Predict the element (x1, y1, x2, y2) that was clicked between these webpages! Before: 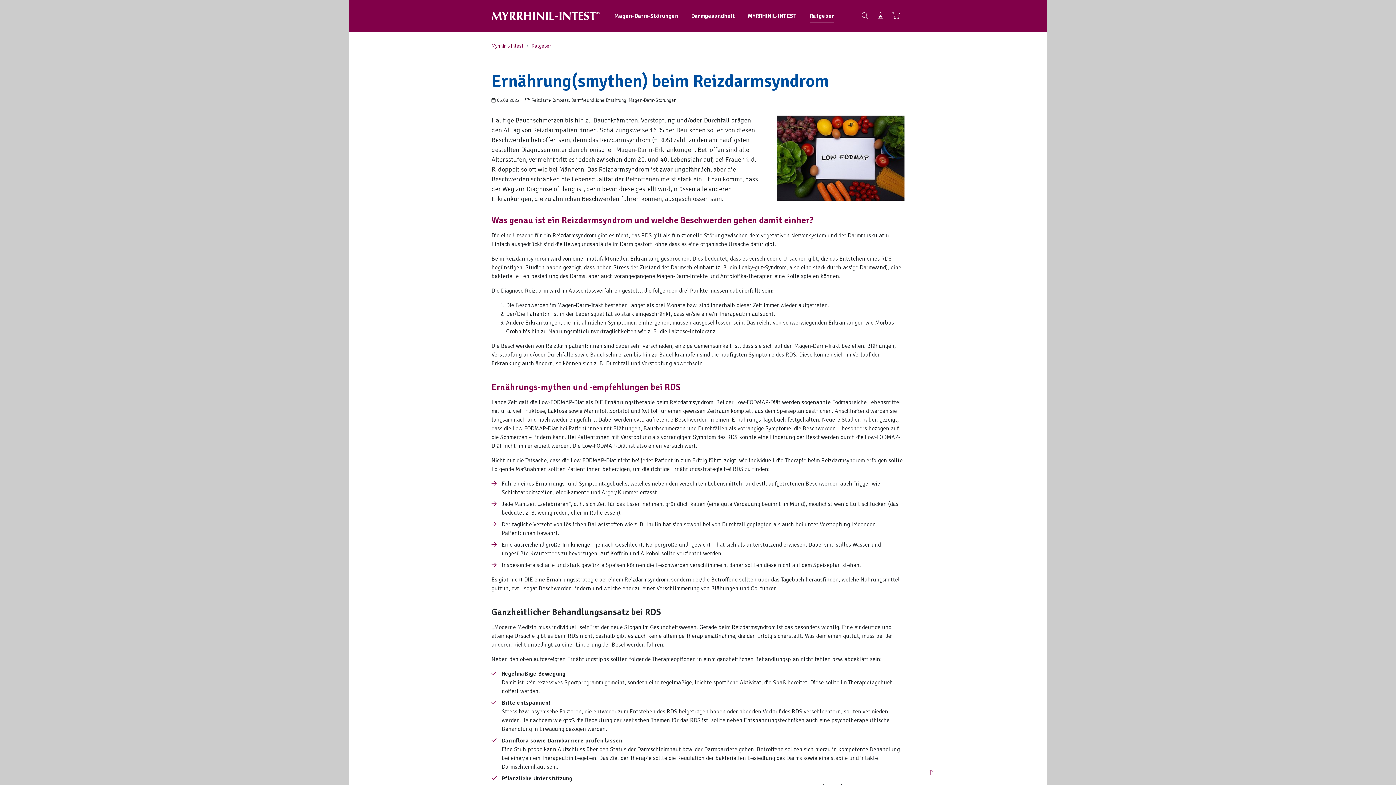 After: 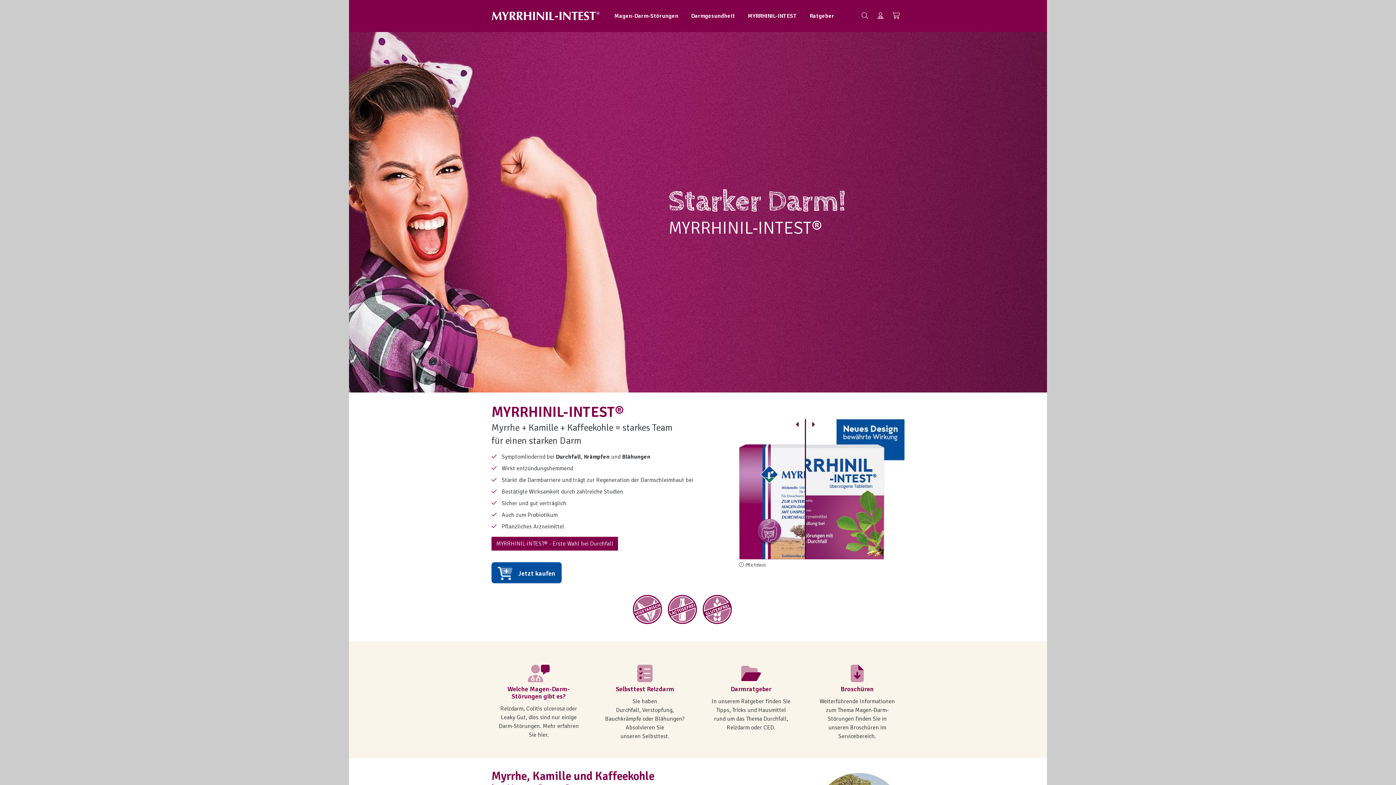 Action: bbox: (491, 42, 523, 49) label: Myrrhinil-Intest